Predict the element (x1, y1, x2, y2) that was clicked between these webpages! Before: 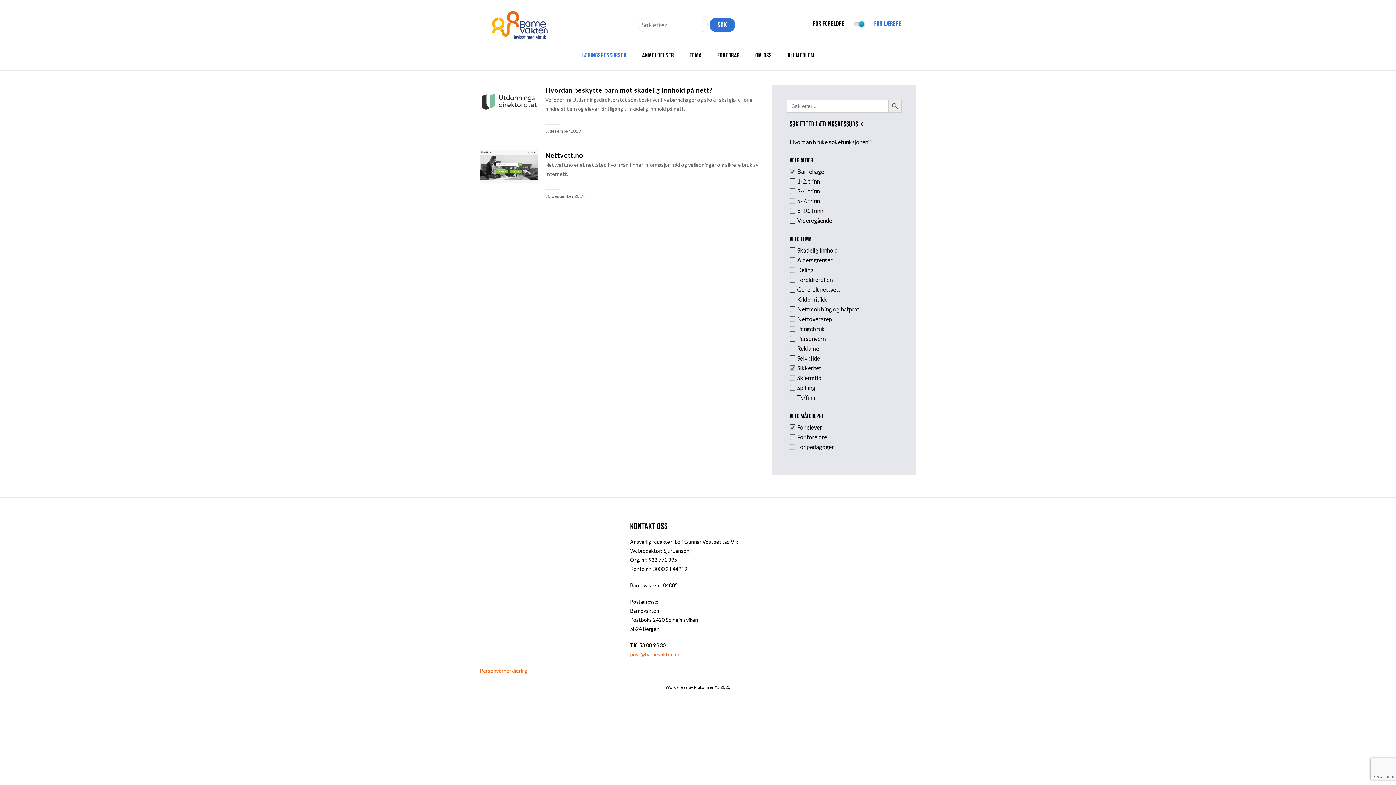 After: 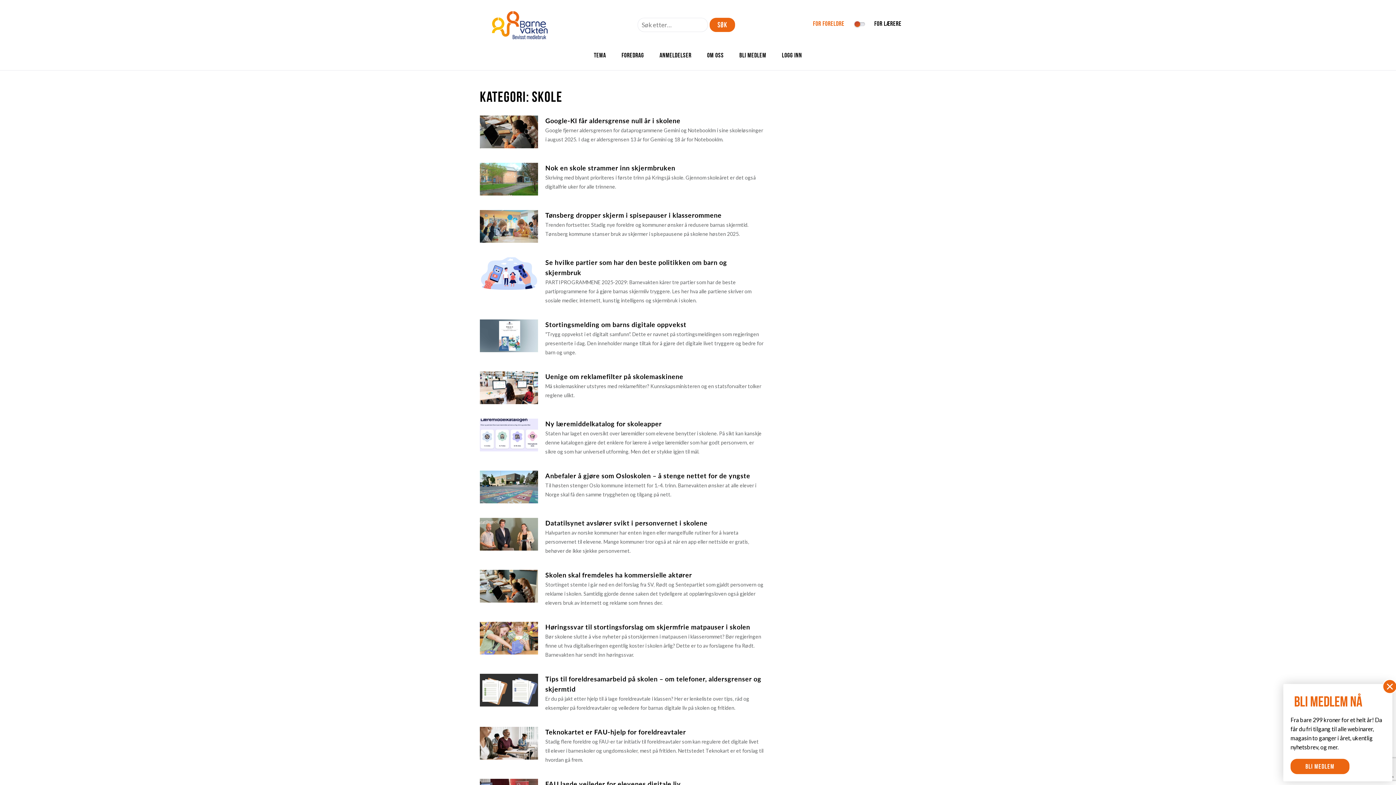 Action: label: TEMA bbox: (689, 51, 701, 58)